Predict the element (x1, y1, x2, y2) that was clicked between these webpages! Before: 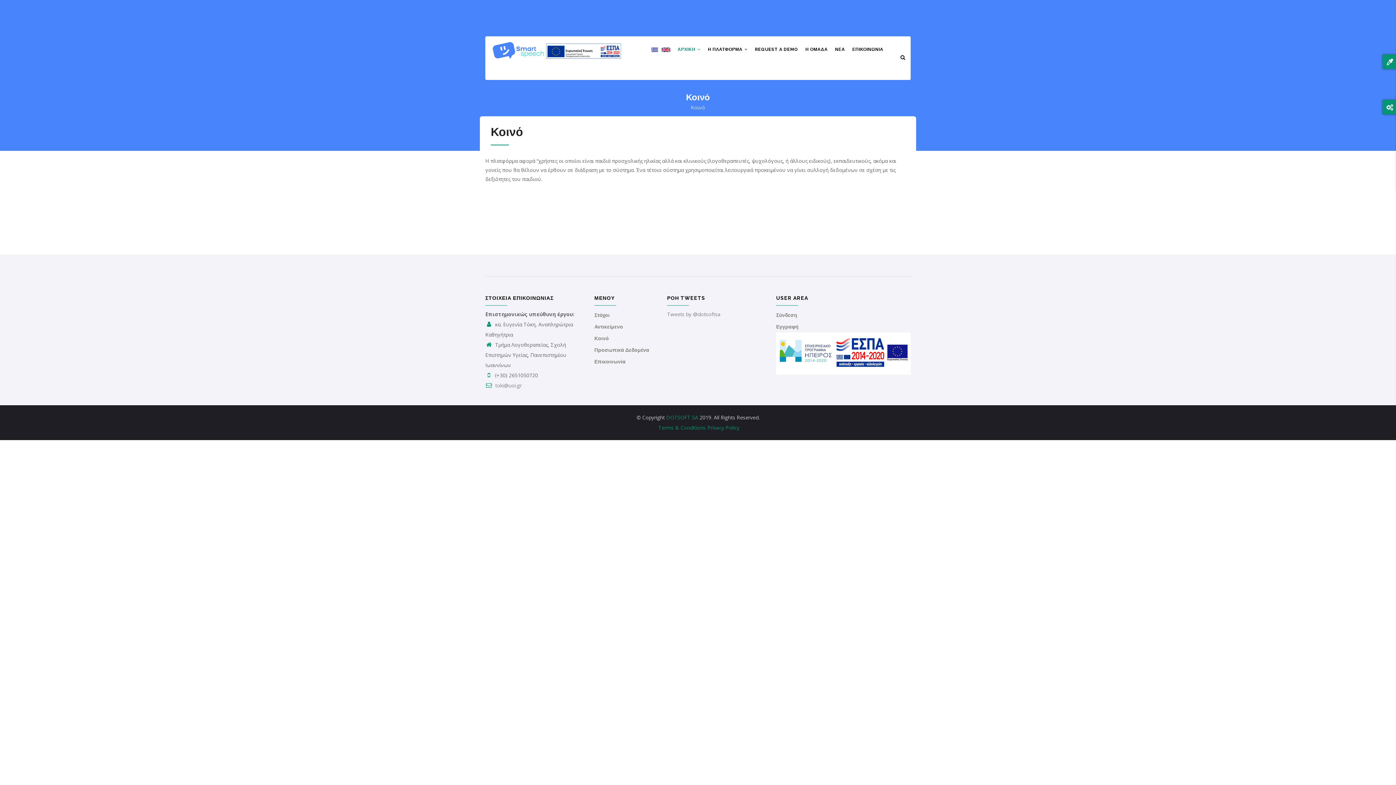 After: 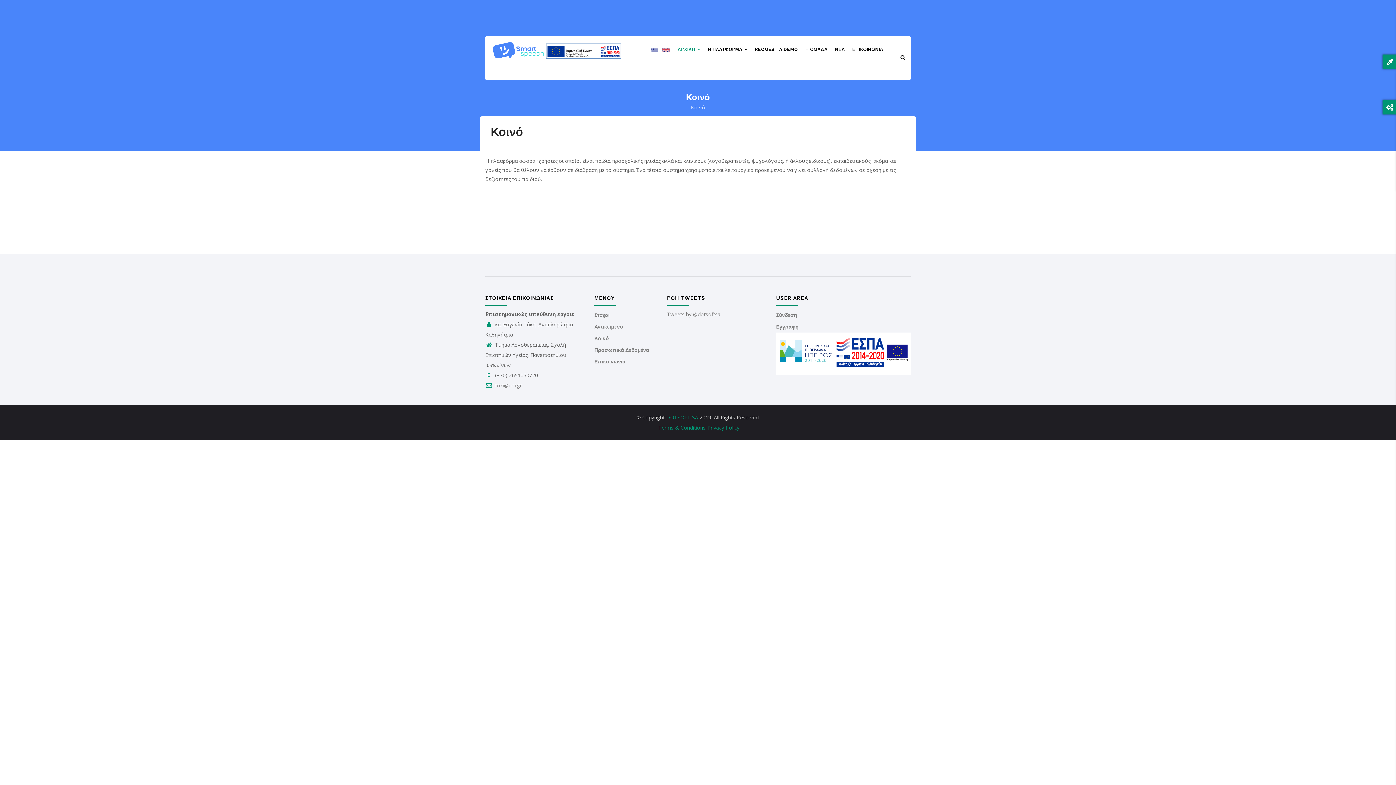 Action: bbox: (544, 36, 622, 63)